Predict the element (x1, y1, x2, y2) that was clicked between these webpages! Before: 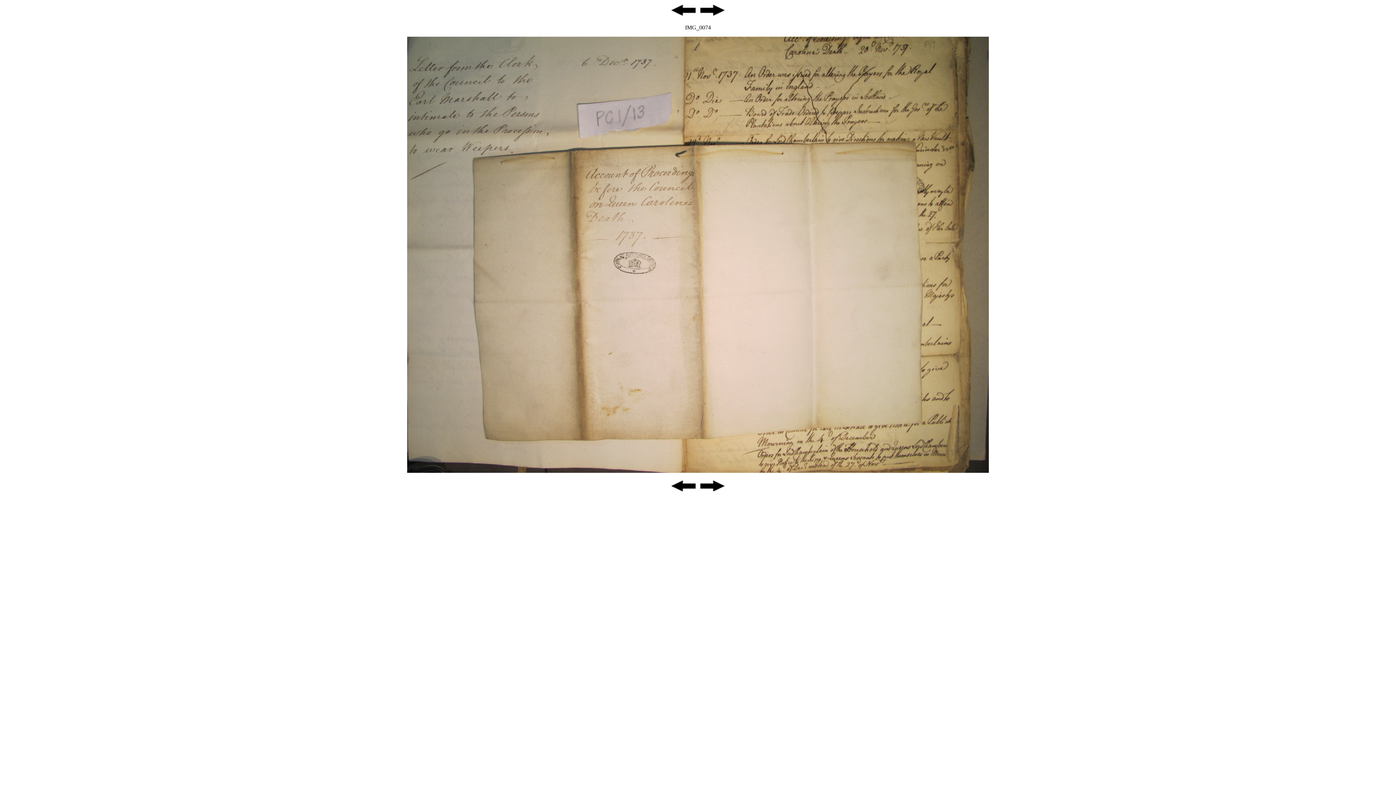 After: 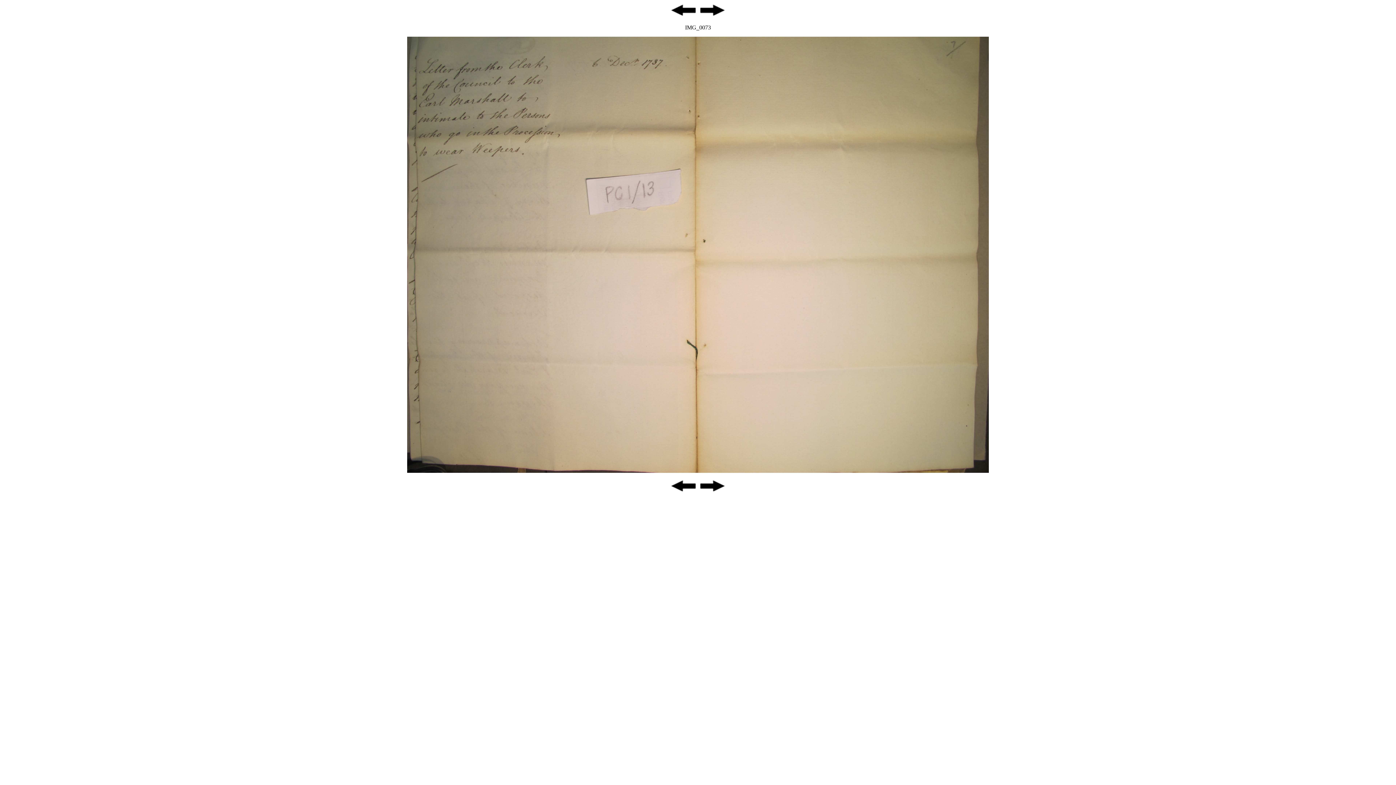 Action: bbox: (670, 12, 697, 18)